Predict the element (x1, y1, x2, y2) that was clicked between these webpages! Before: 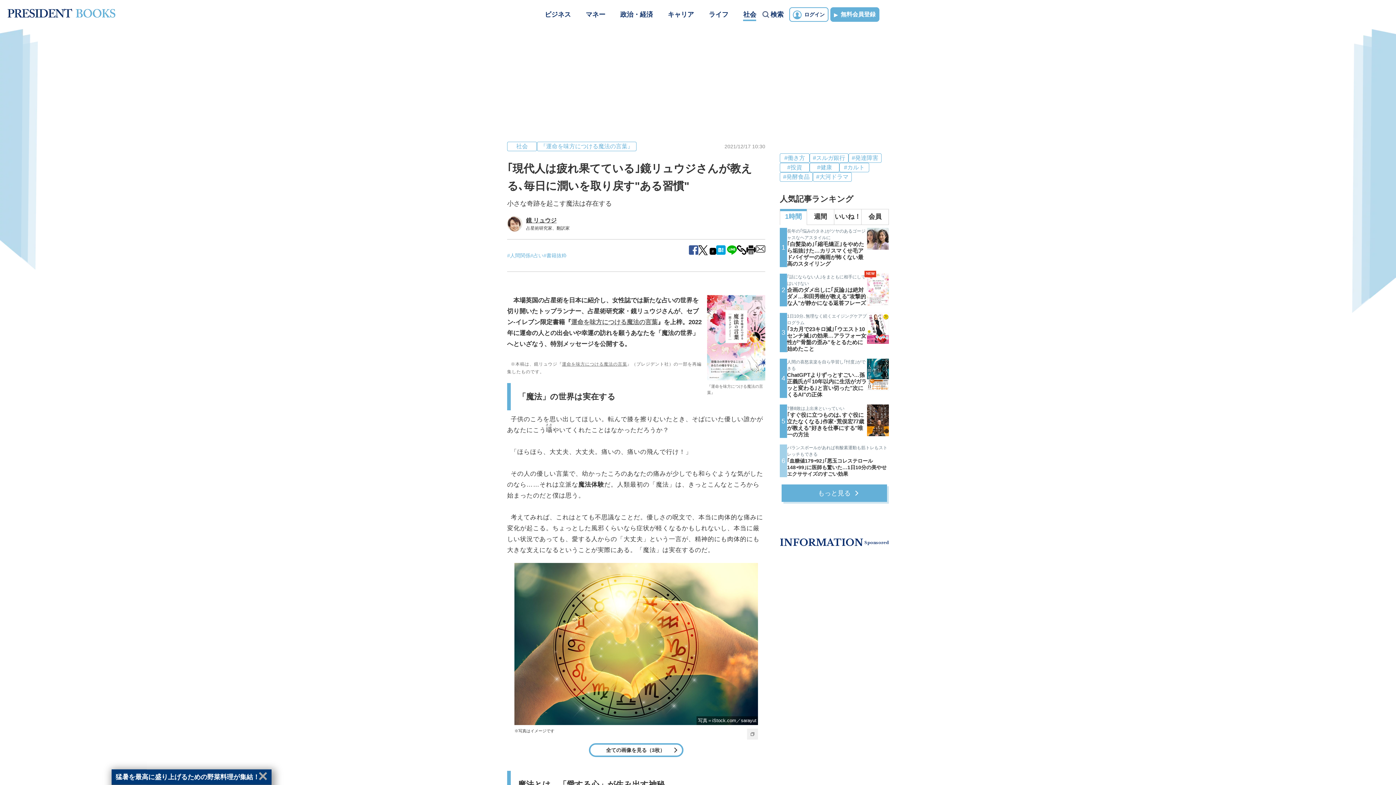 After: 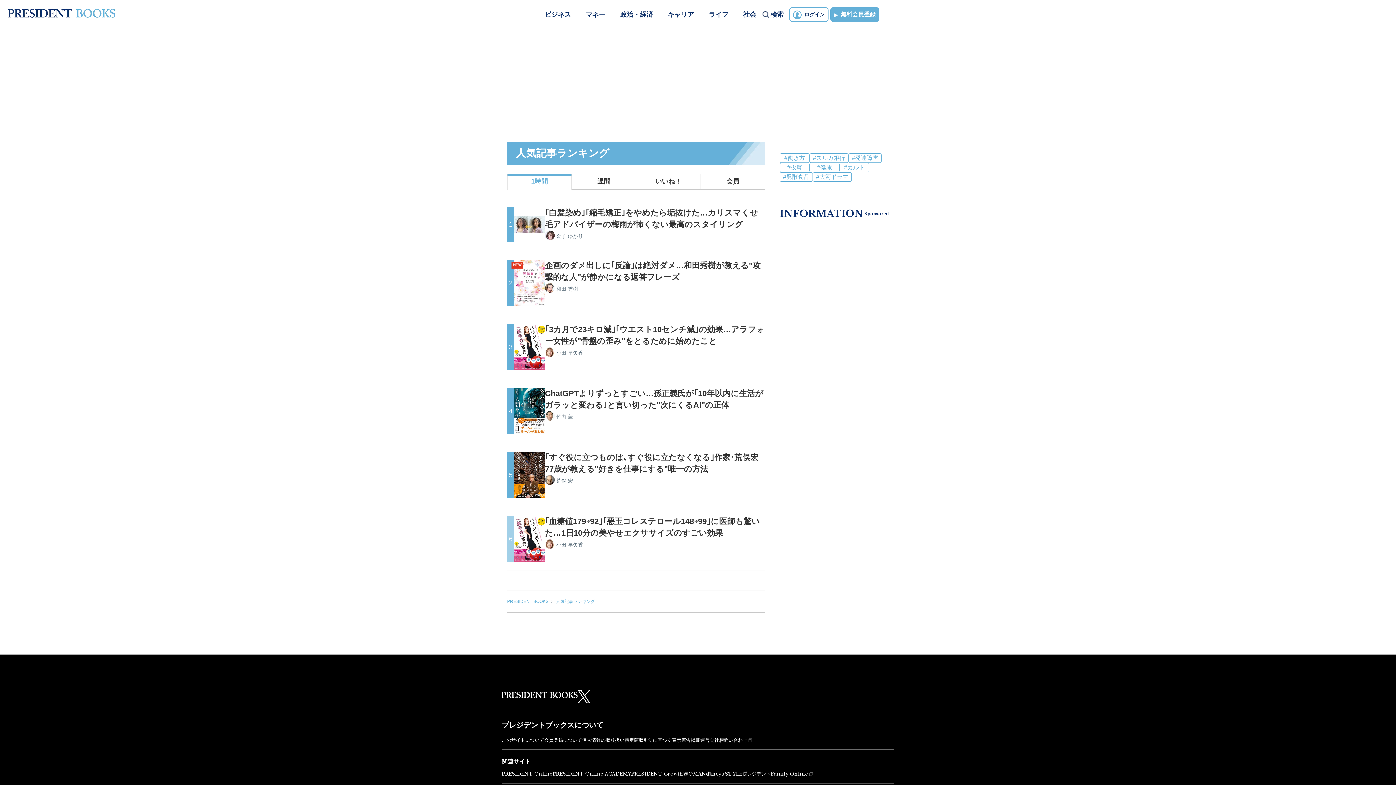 Action: label: もっと見る bbox: (805, 484, 863, 502)